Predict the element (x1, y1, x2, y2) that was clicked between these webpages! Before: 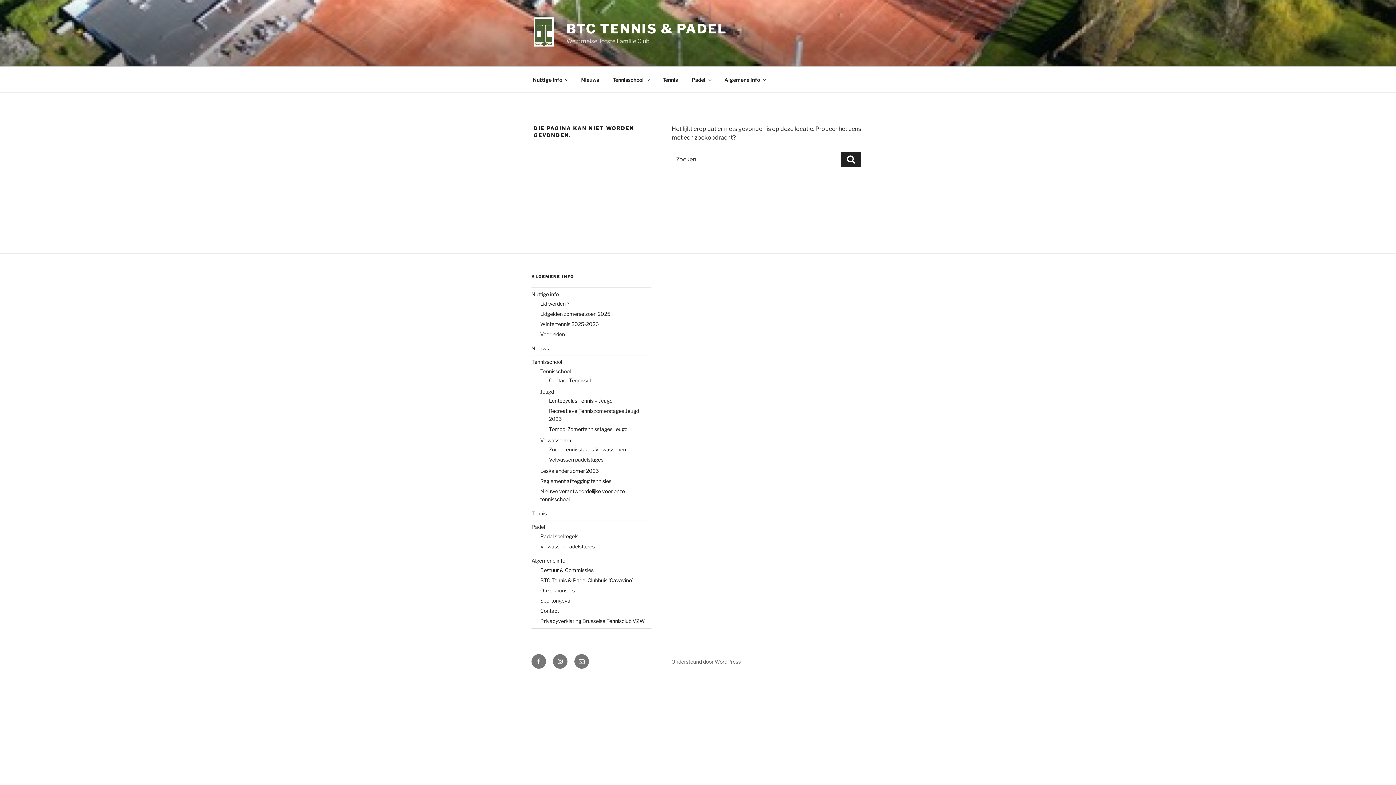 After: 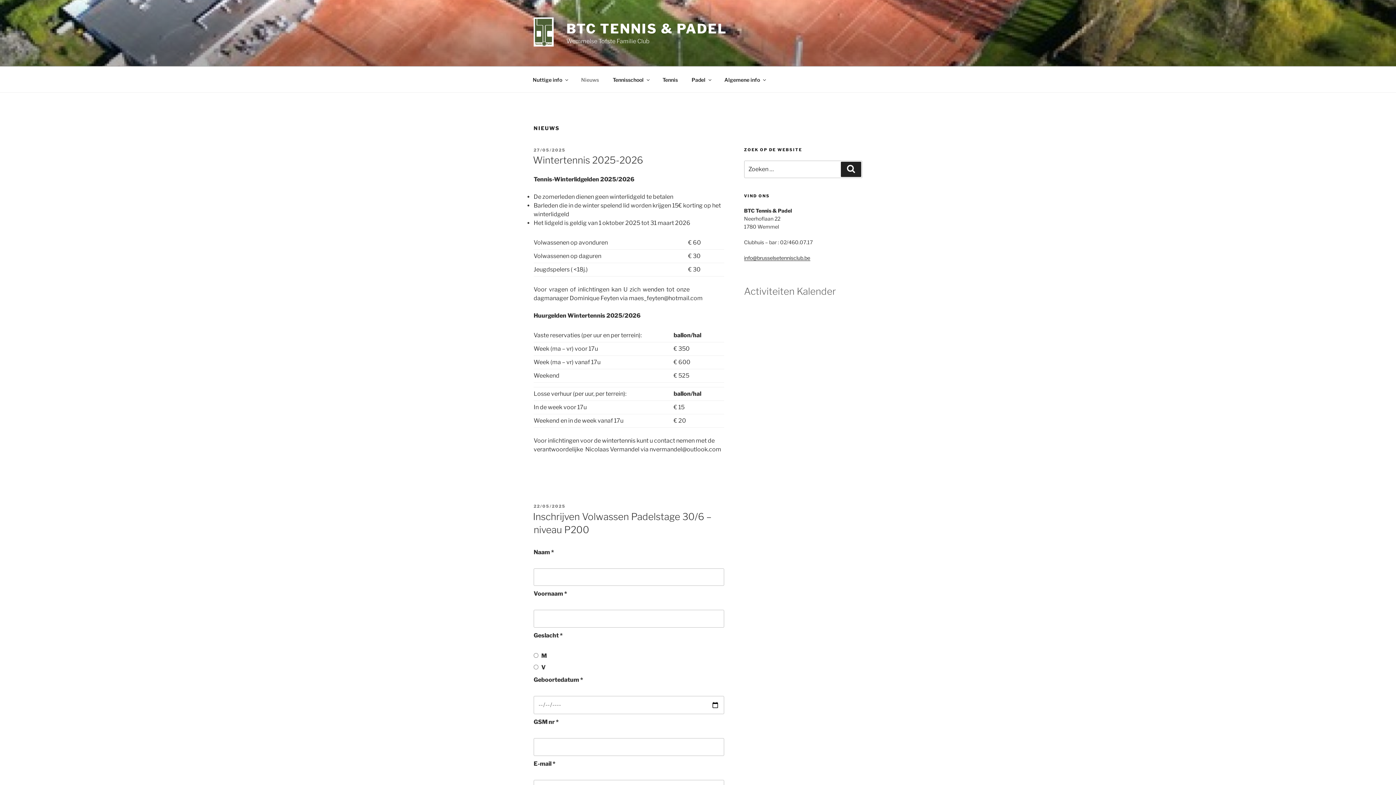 Action: label: Nieuws bbox: (574, 70, 605, 88)